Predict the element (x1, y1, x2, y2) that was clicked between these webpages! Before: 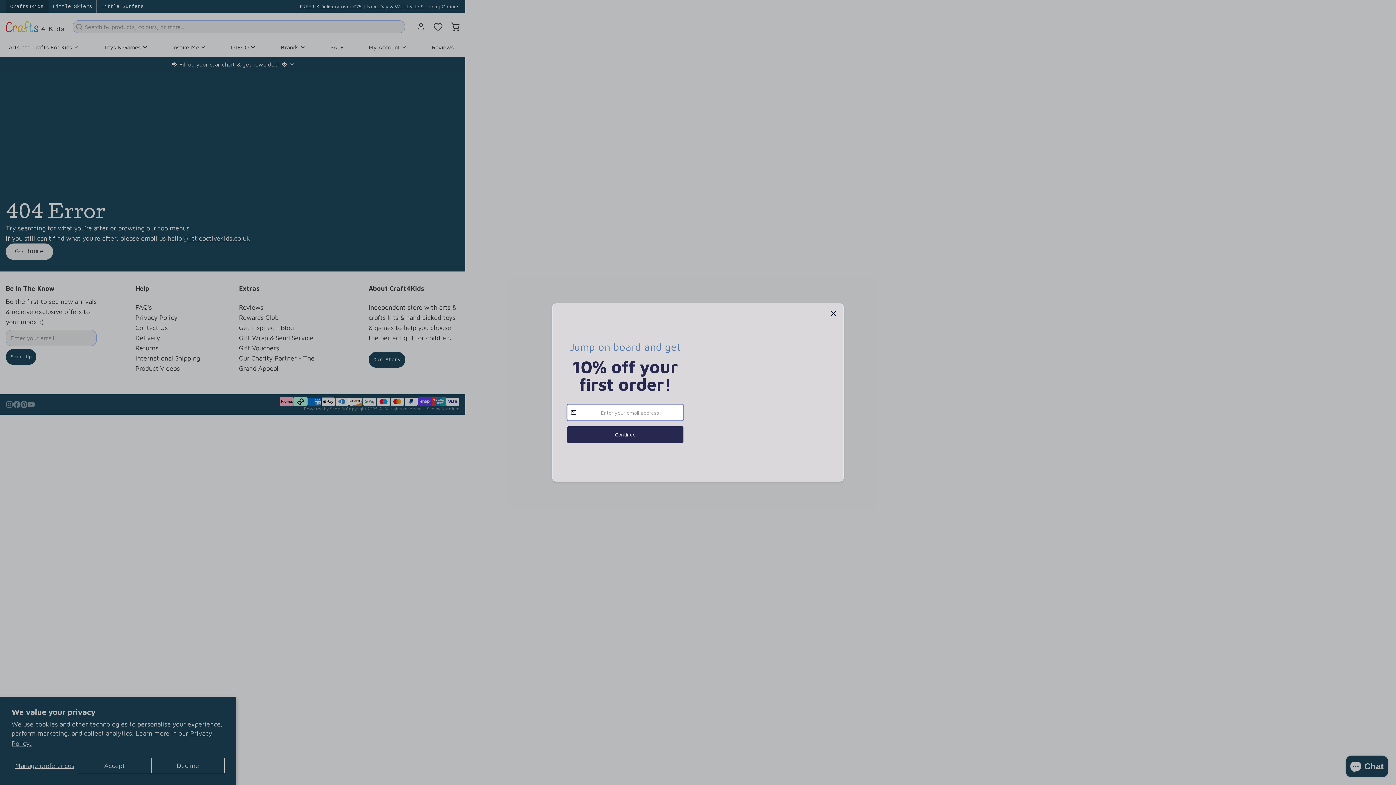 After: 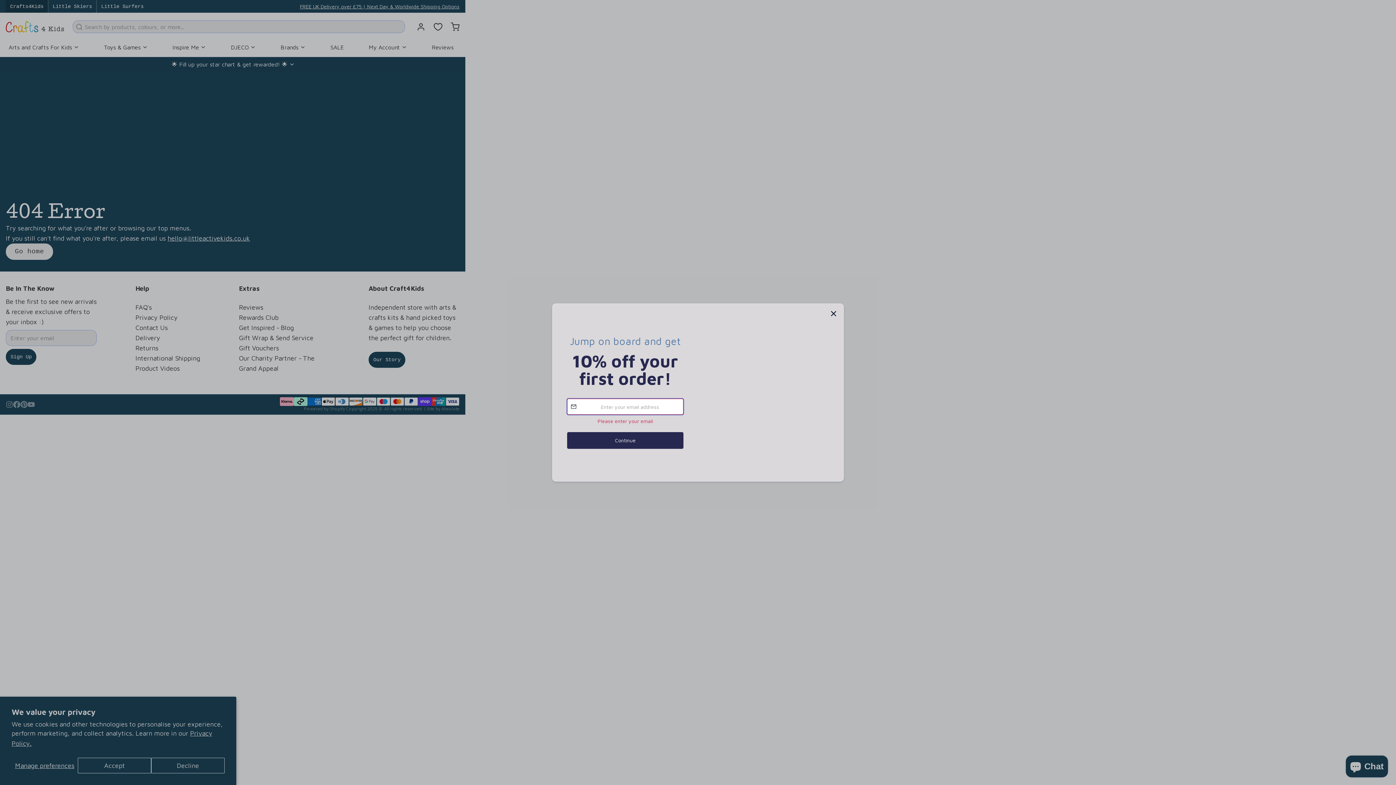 Action: bbox: (567, 426, 683, 443) label: Continue